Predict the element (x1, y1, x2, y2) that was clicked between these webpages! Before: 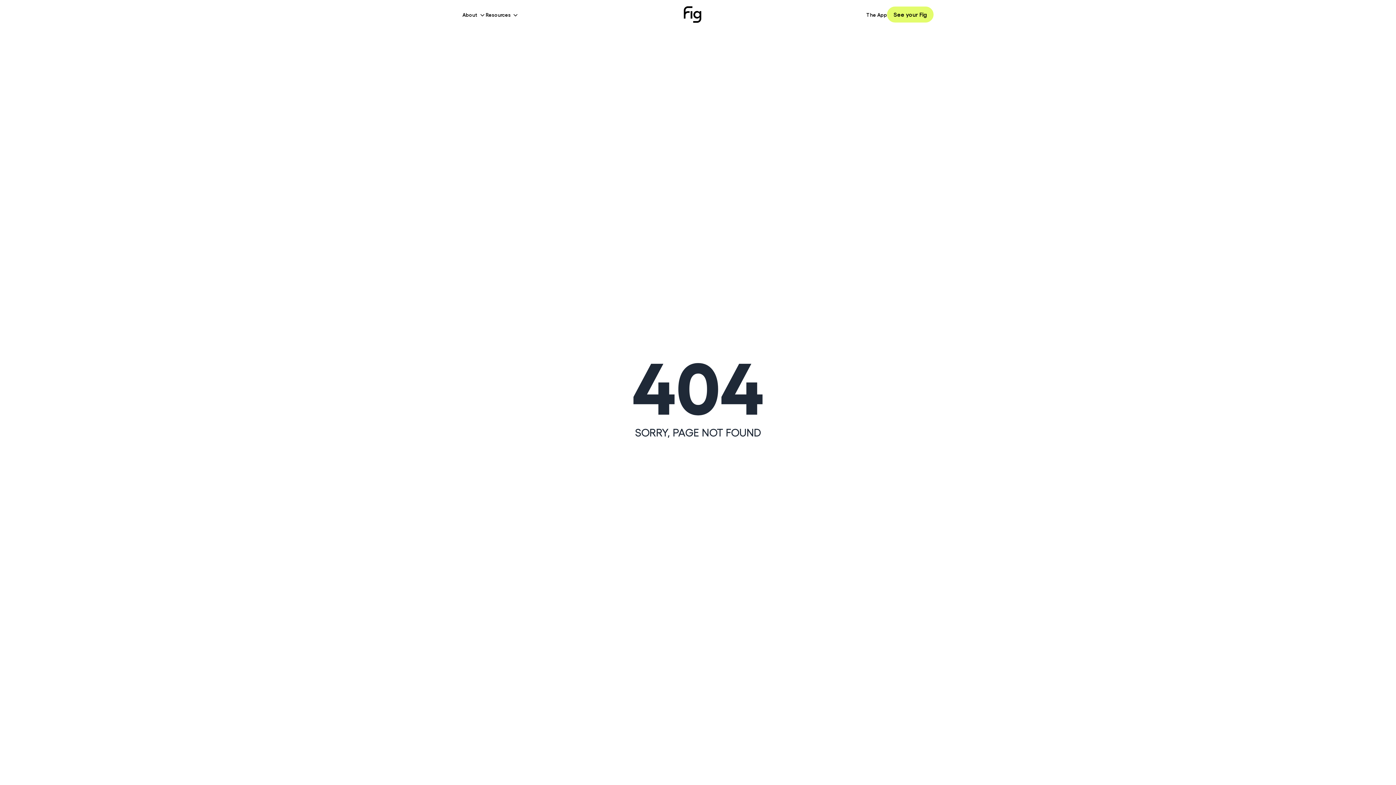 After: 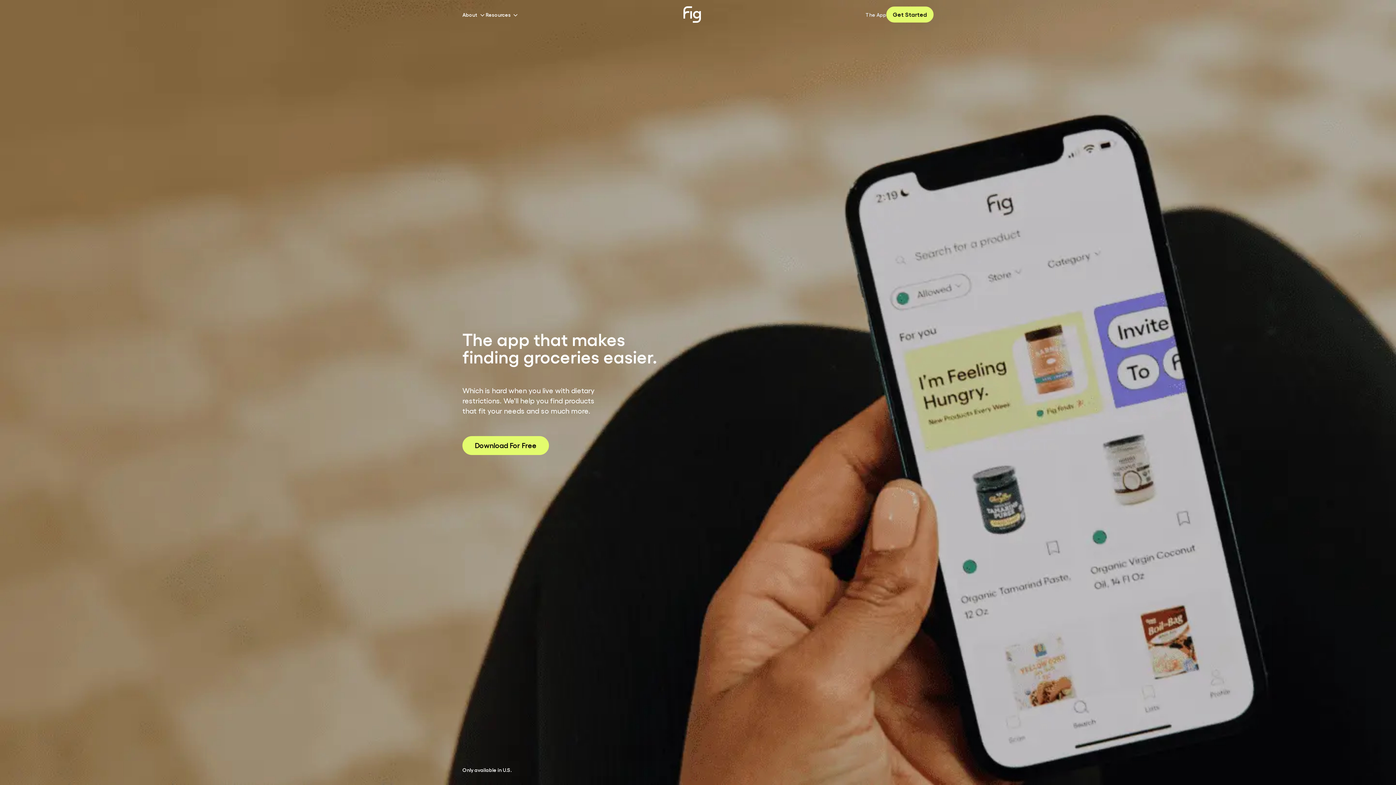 Action: bbox: (866, 9, 887, 19) label: The App